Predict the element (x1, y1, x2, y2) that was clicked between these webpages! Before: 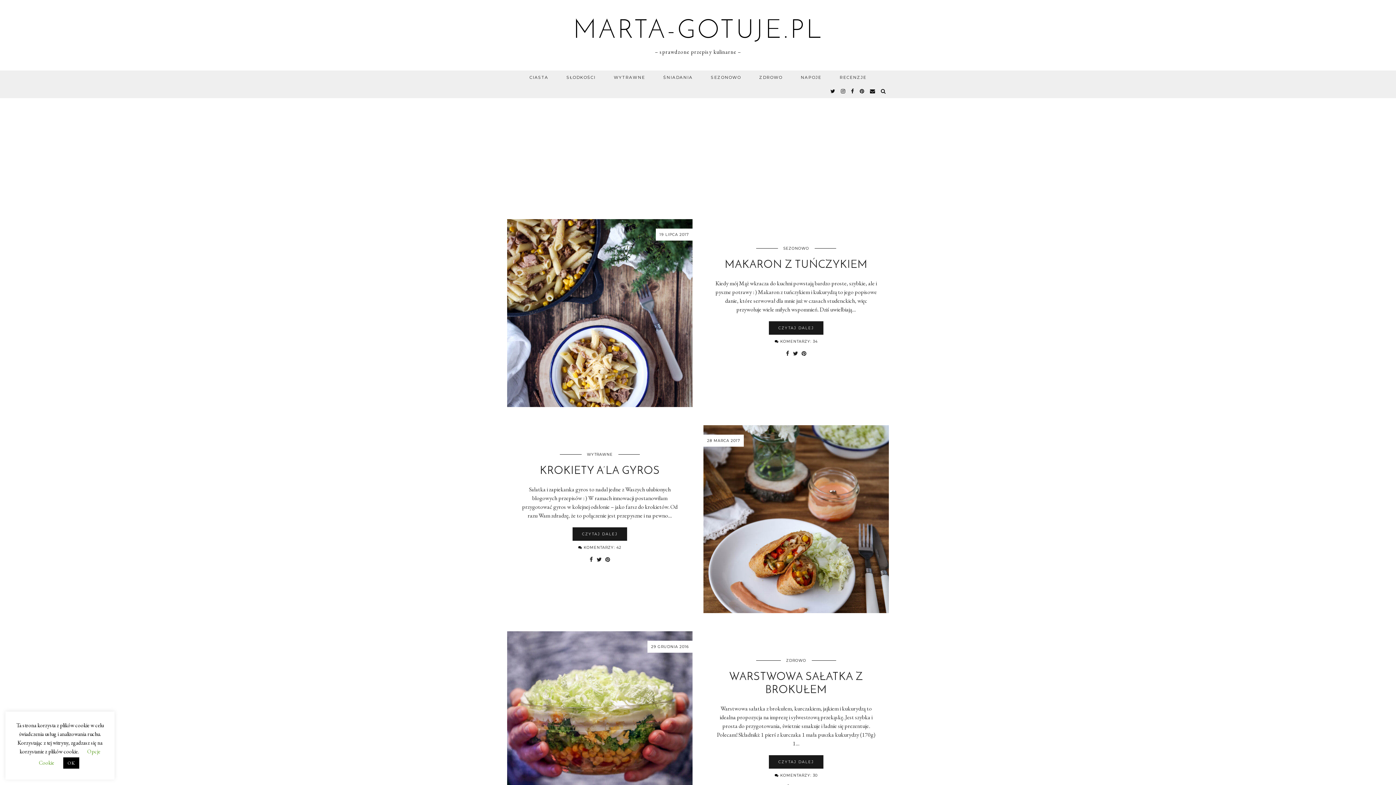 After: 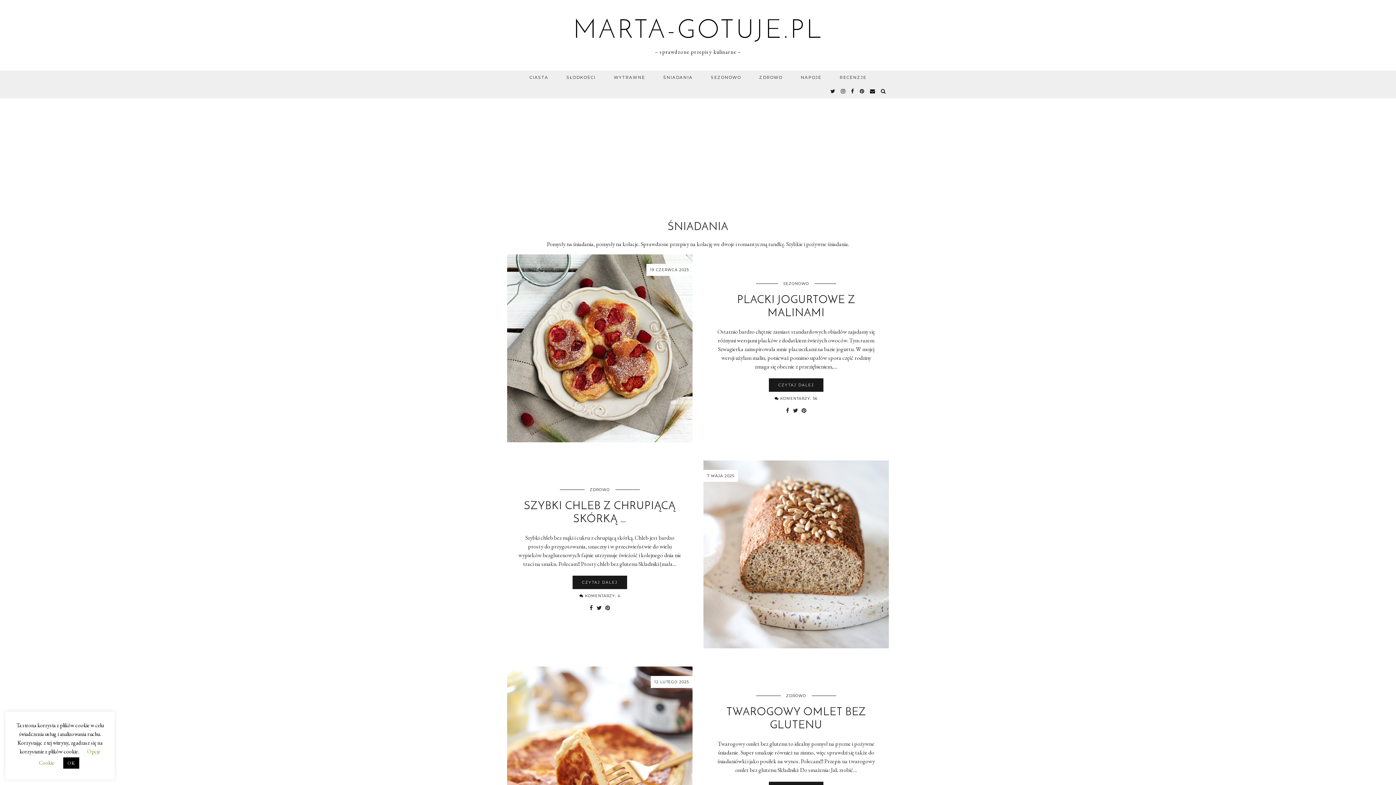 Action: label: ŚNIADANIA bbox: (654, 70, 702, 84)